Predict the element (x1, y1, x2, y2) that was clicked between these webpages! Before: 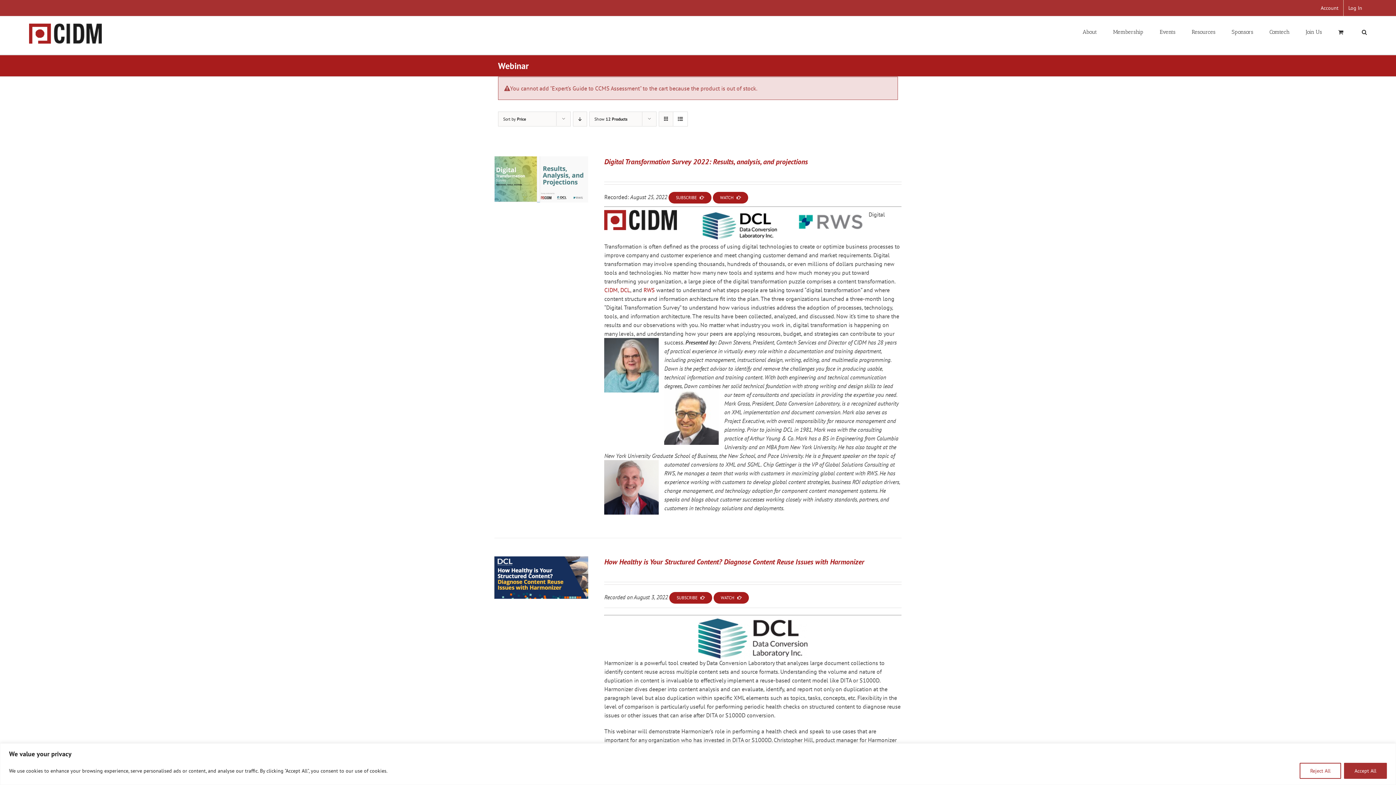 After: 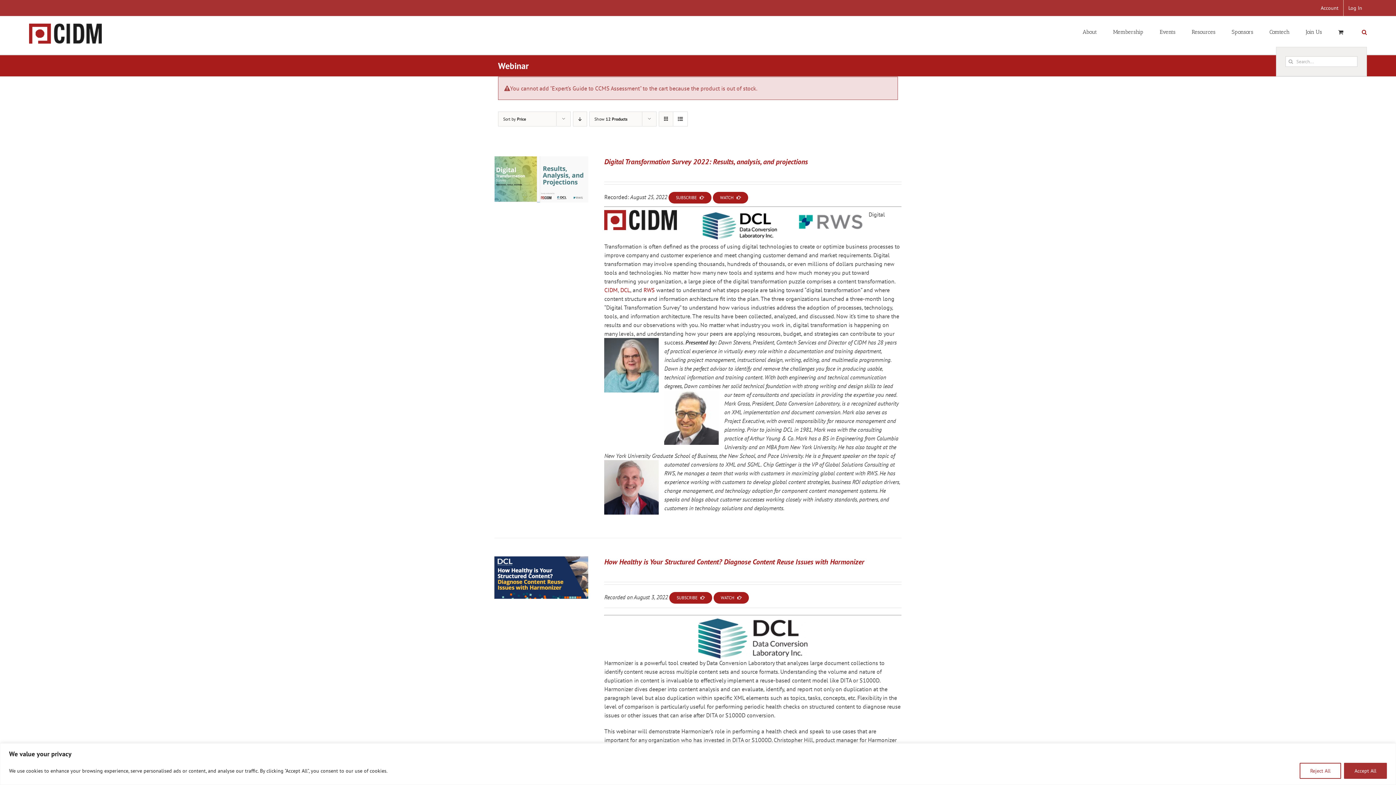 Action: label: Search bbox: (1362, 16, 1367, 46)